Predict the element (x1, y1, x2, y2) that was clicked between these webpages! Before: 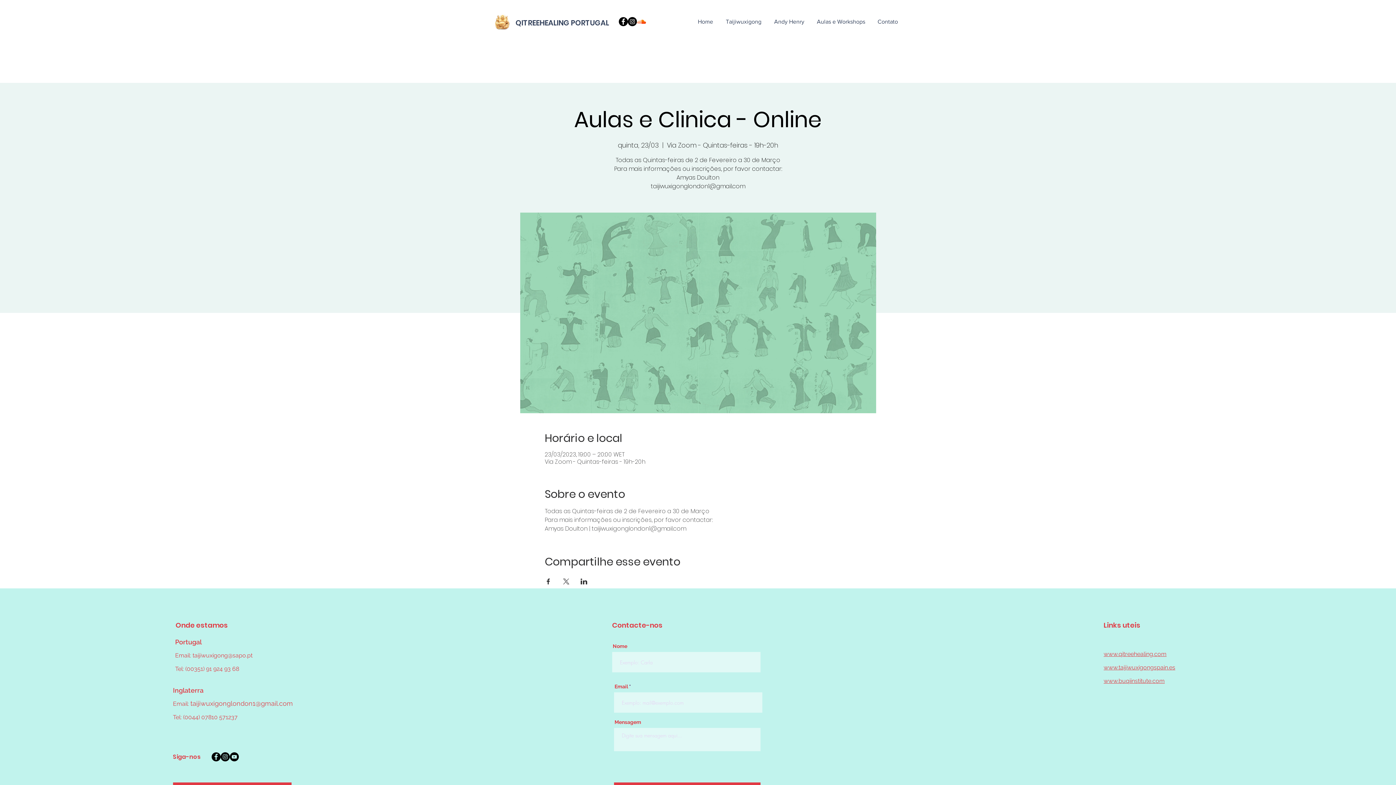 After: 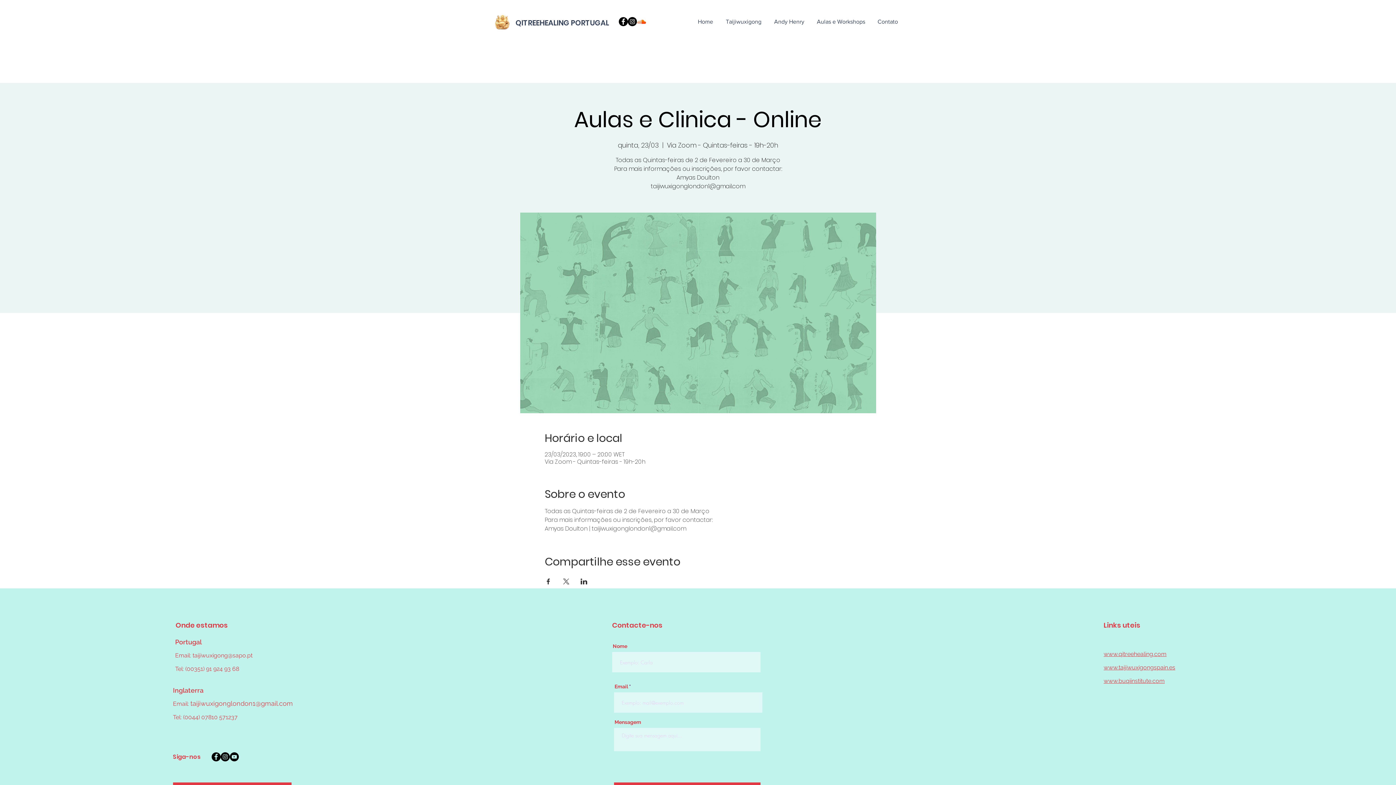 Action: label: Facebook bbox: (211, 752, 220, 761)